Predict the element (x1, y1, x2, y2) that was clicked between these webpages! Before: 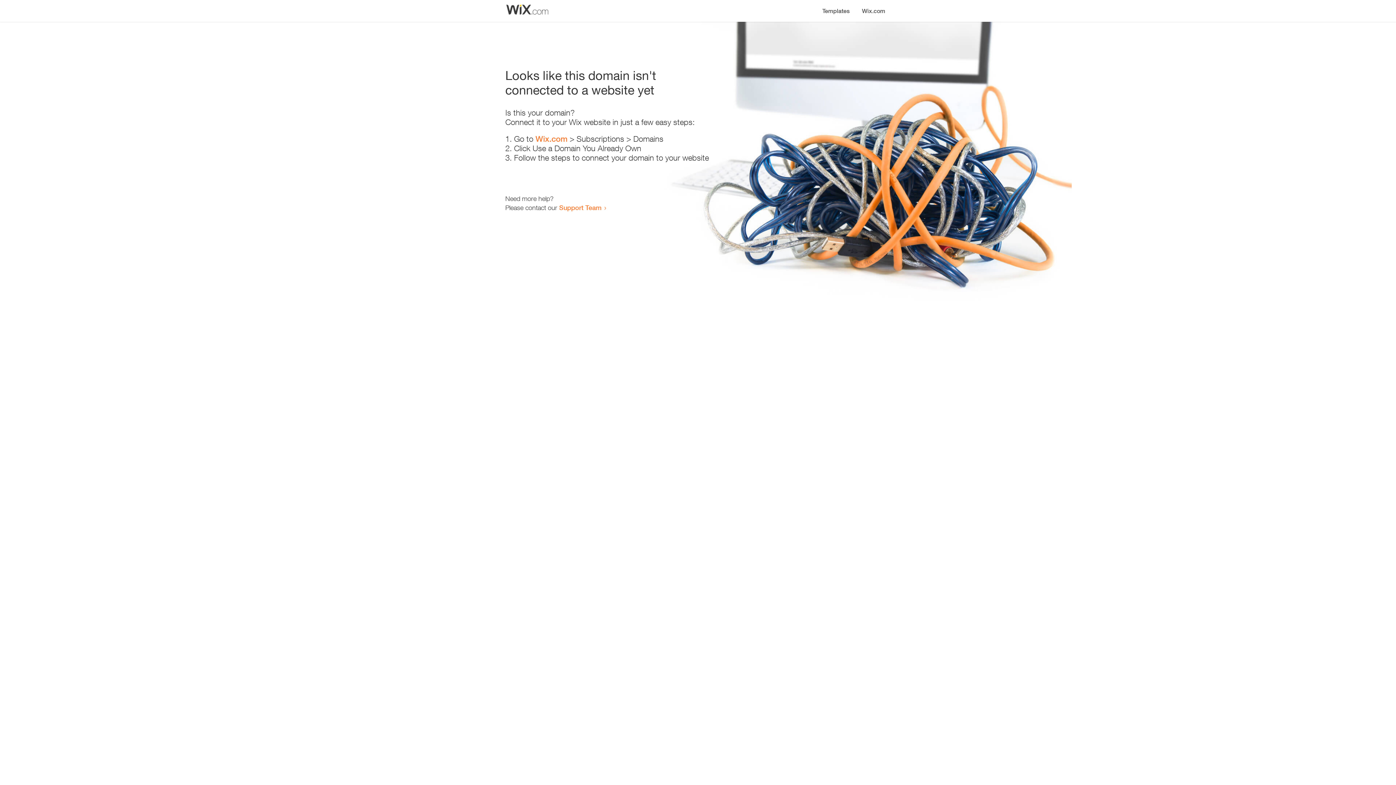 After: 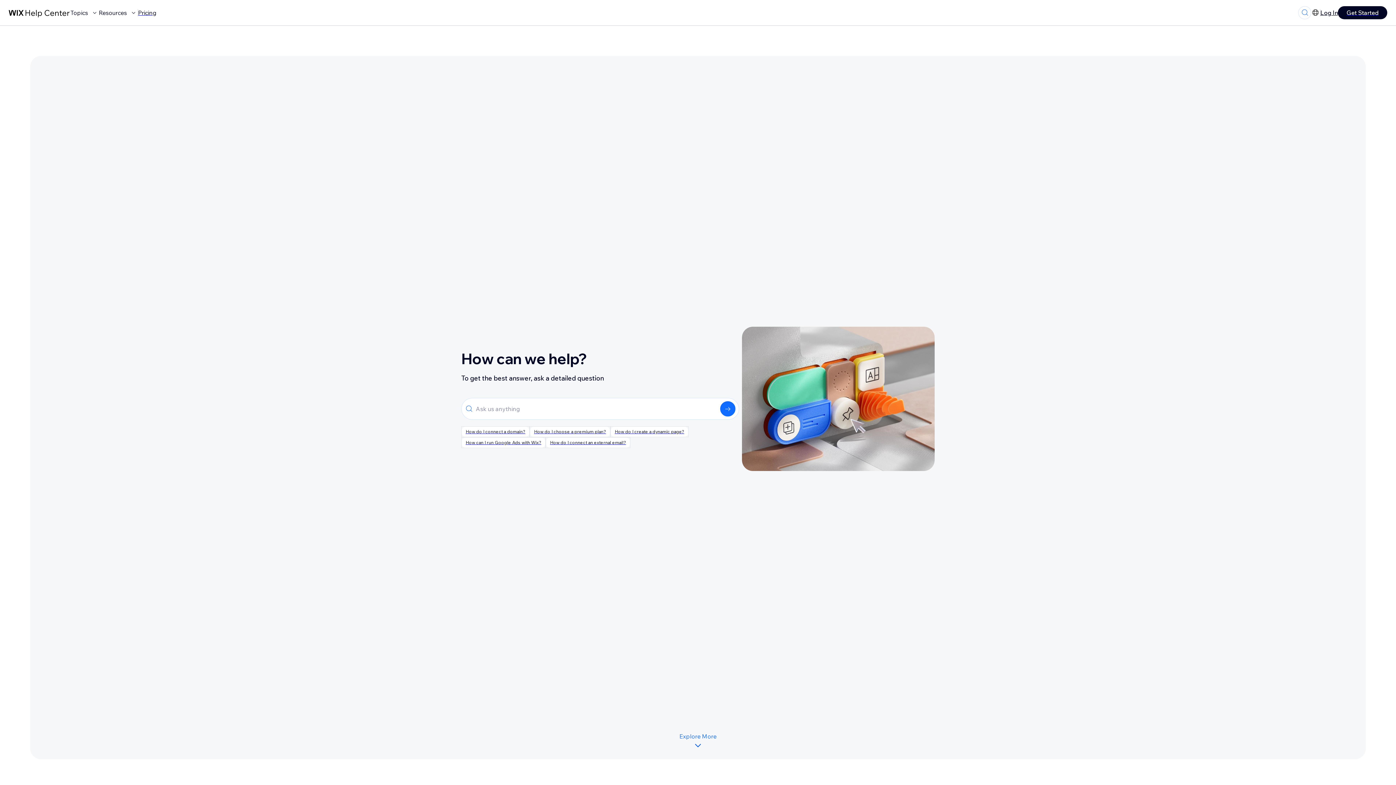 Action: label: Support Team bbox: (559, 203, 601, 211)